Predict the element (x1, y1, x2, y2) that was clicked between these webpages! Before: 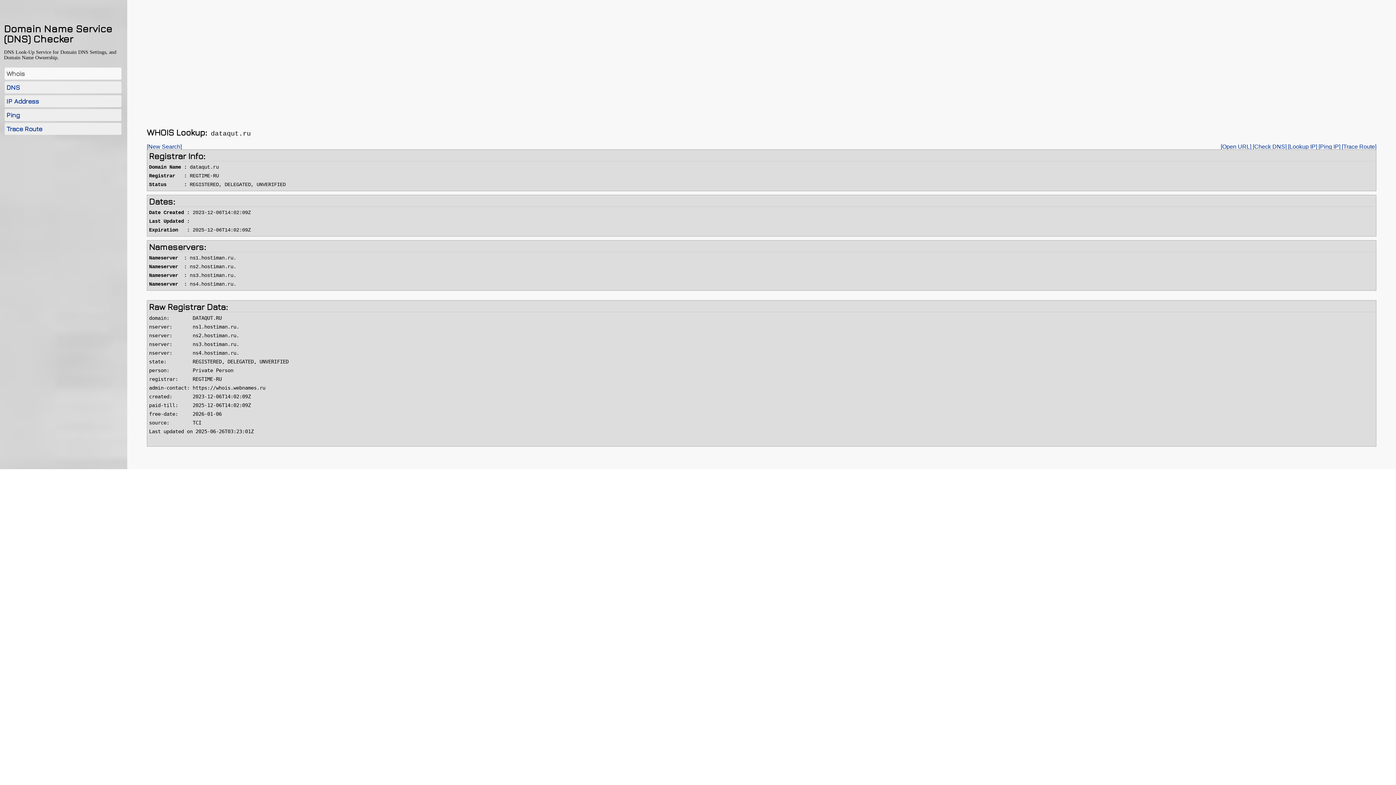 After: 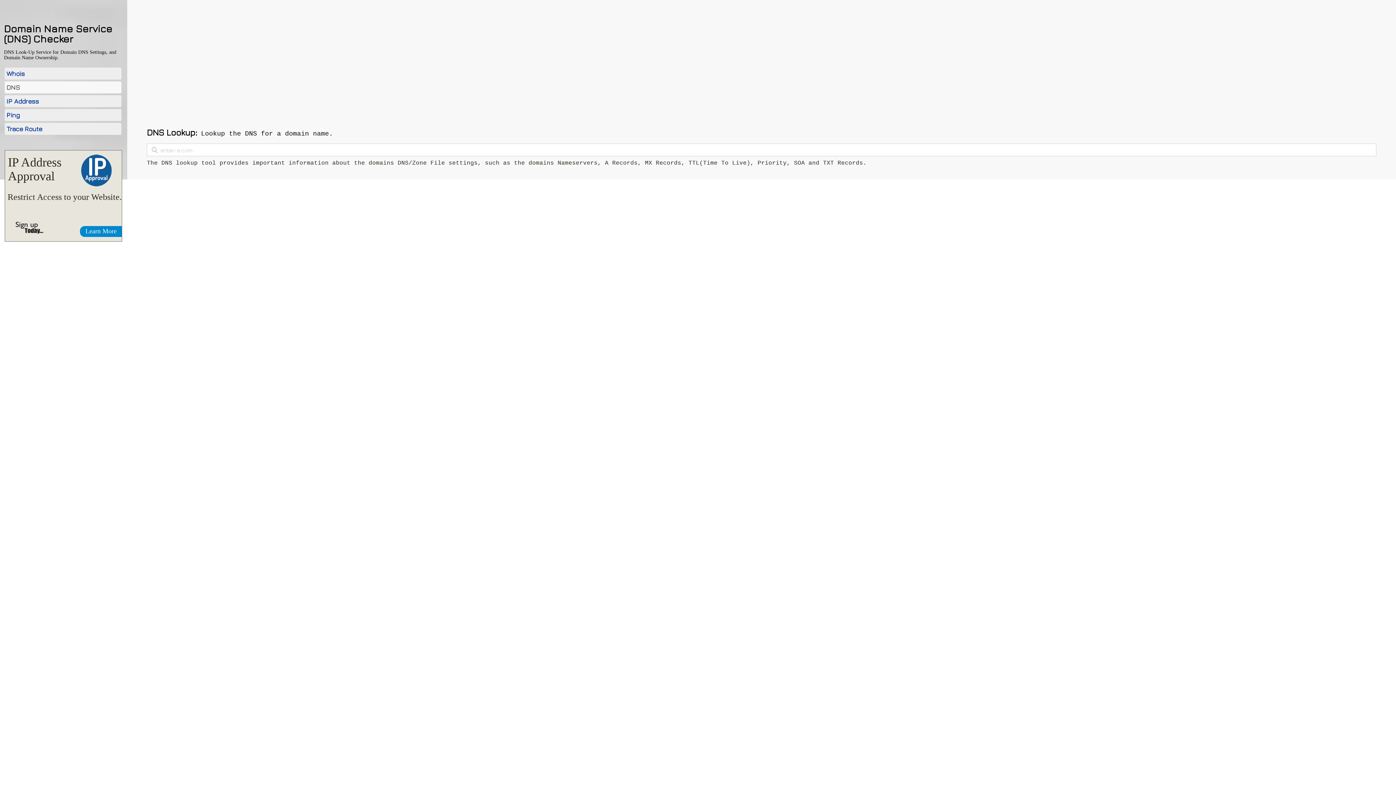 Action: bbox: (4, 81, 121, 93) label: DNS